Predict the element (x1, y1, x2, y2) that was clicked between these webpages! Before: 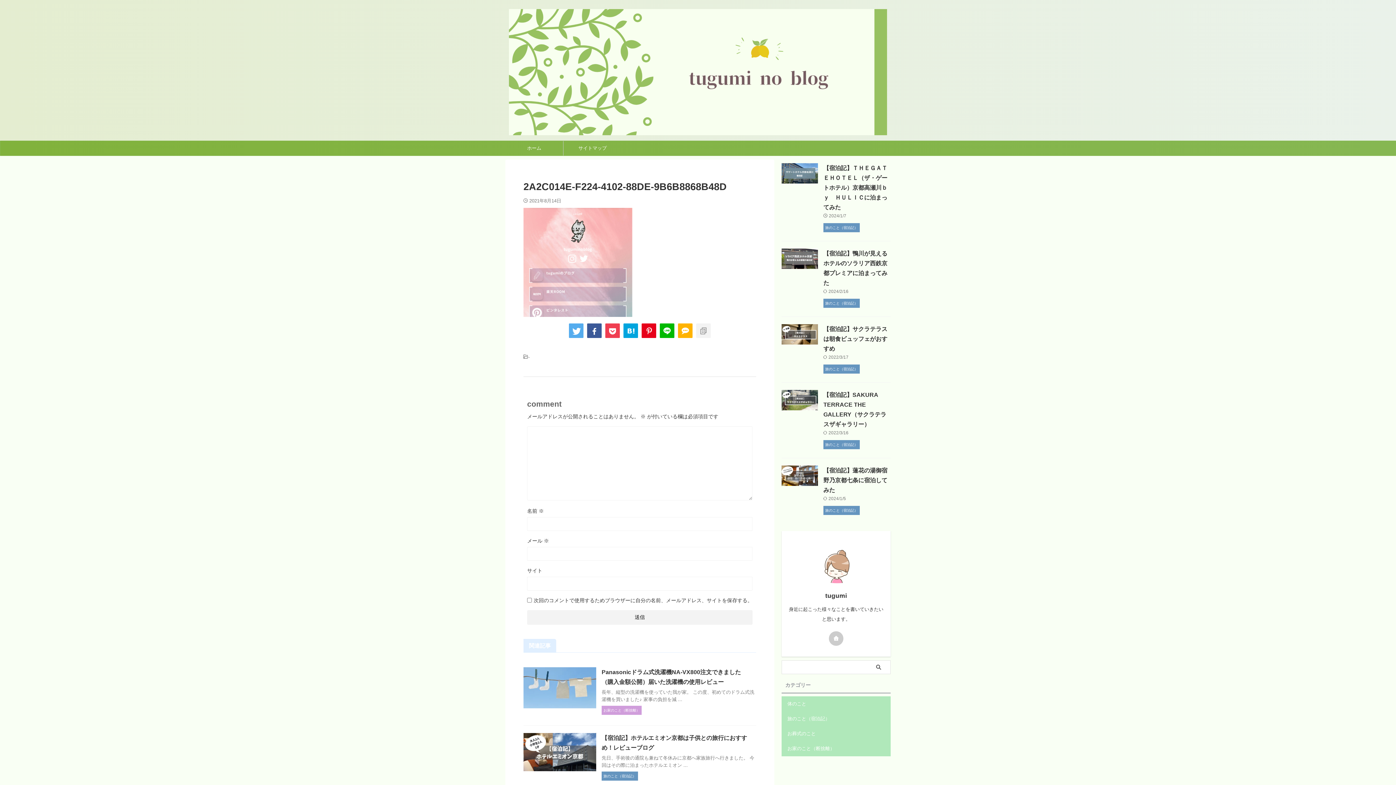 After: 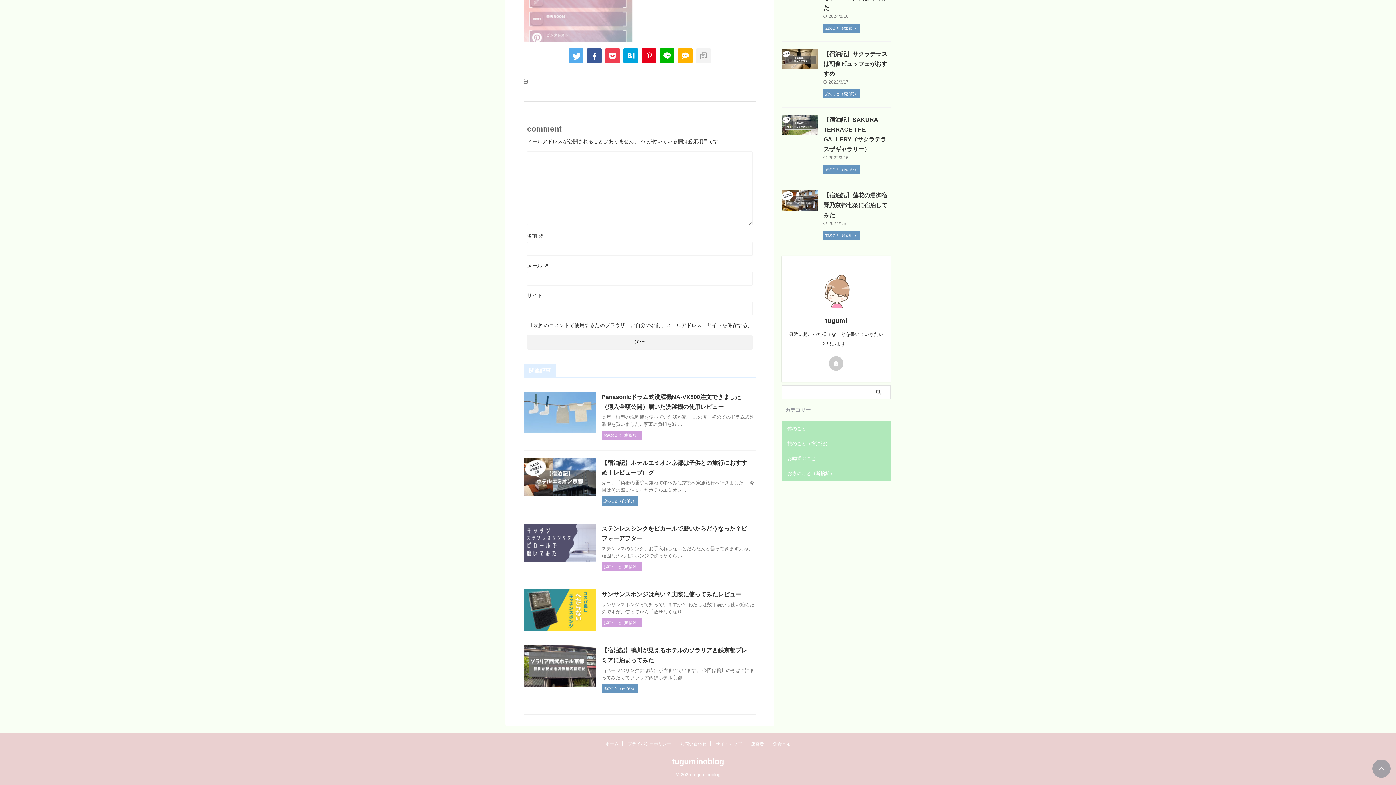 Action: bbox: (678, 323, 692, 338)